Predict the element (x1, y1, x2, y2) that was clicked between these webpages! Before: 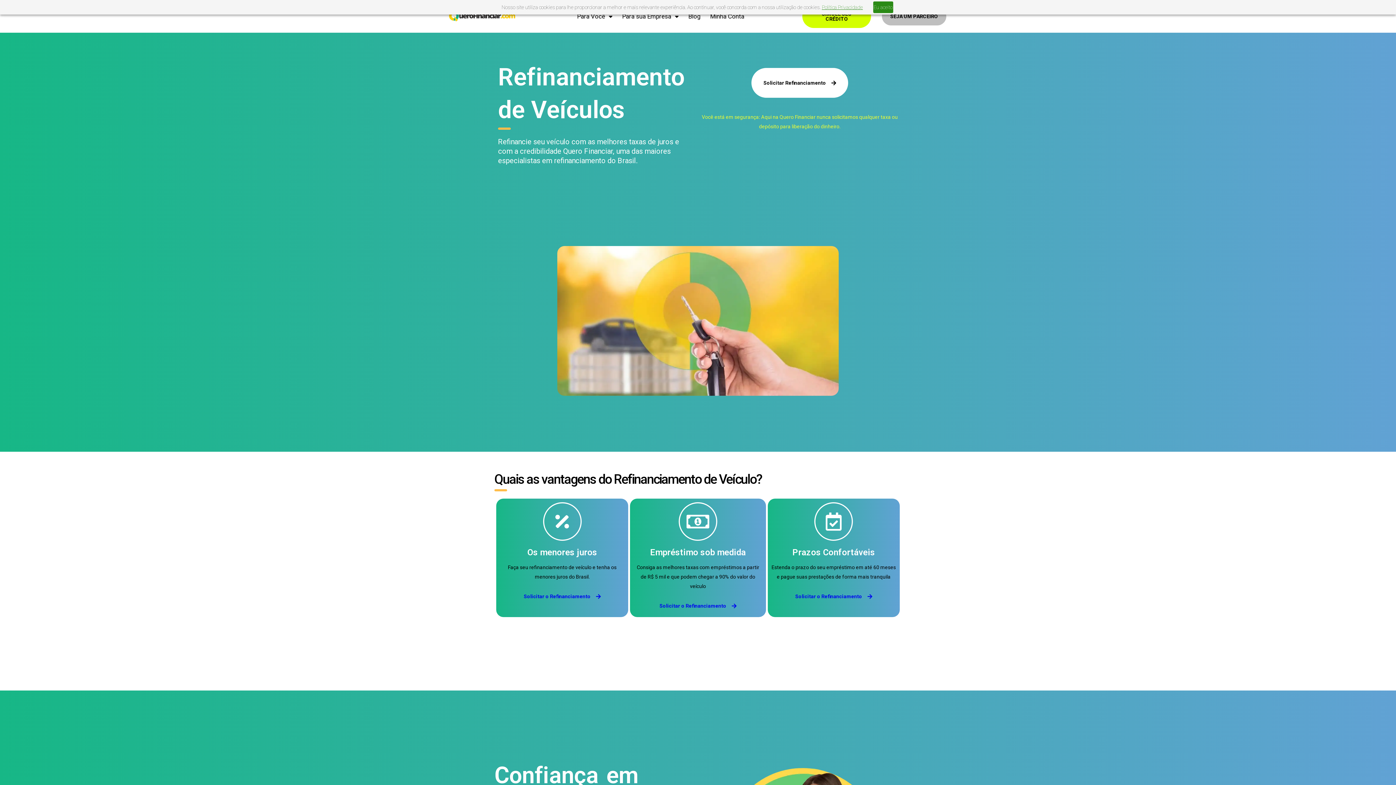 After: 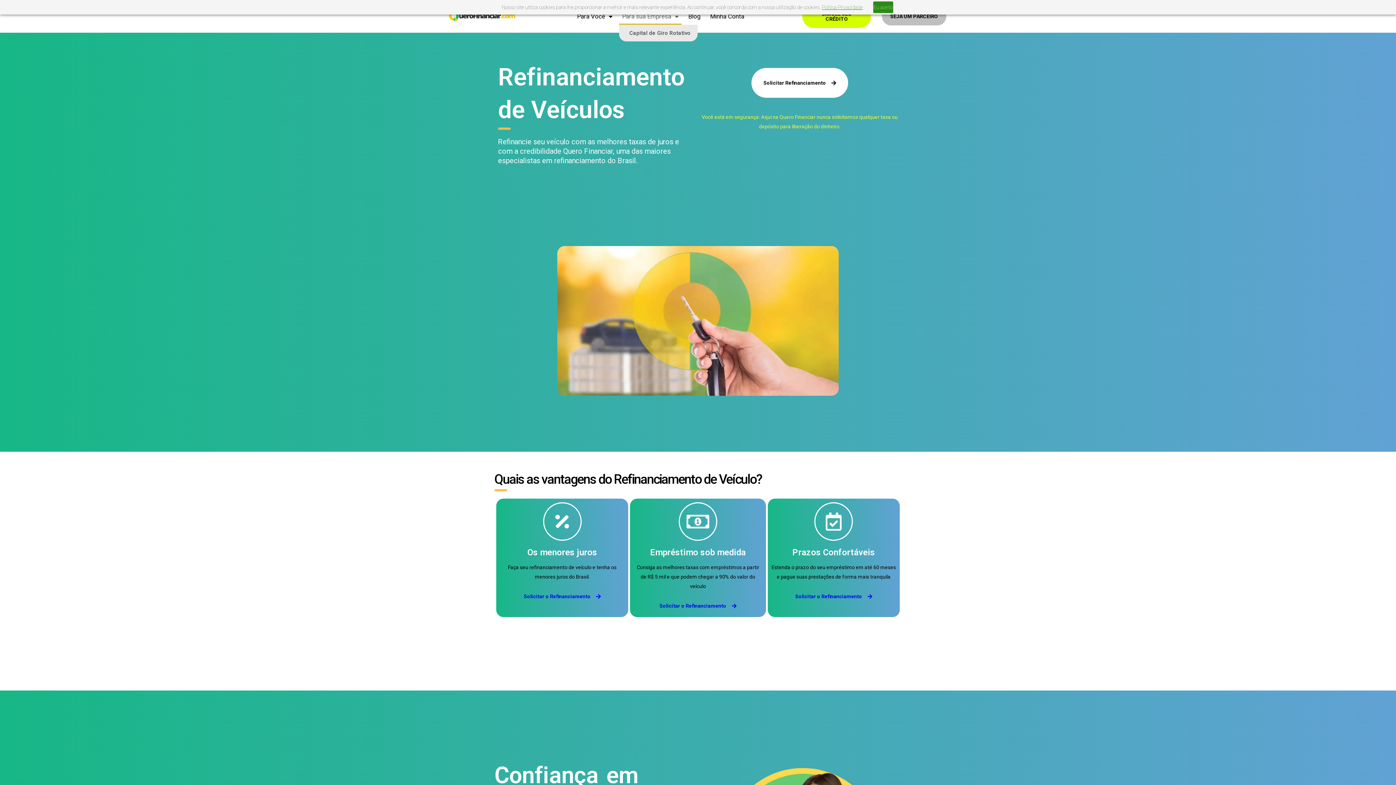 Action: label: Para sua Empresa bbox: (619, 8, 681, 24)